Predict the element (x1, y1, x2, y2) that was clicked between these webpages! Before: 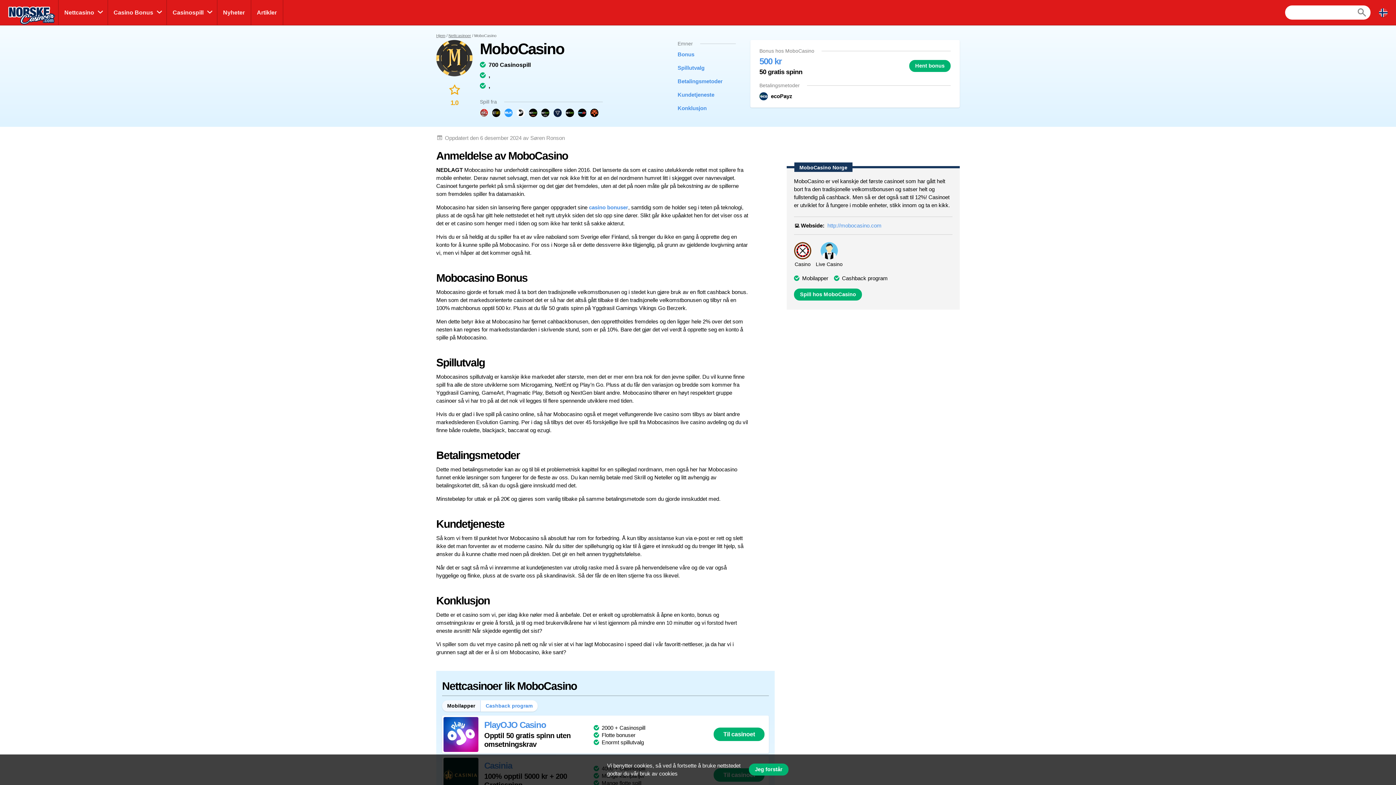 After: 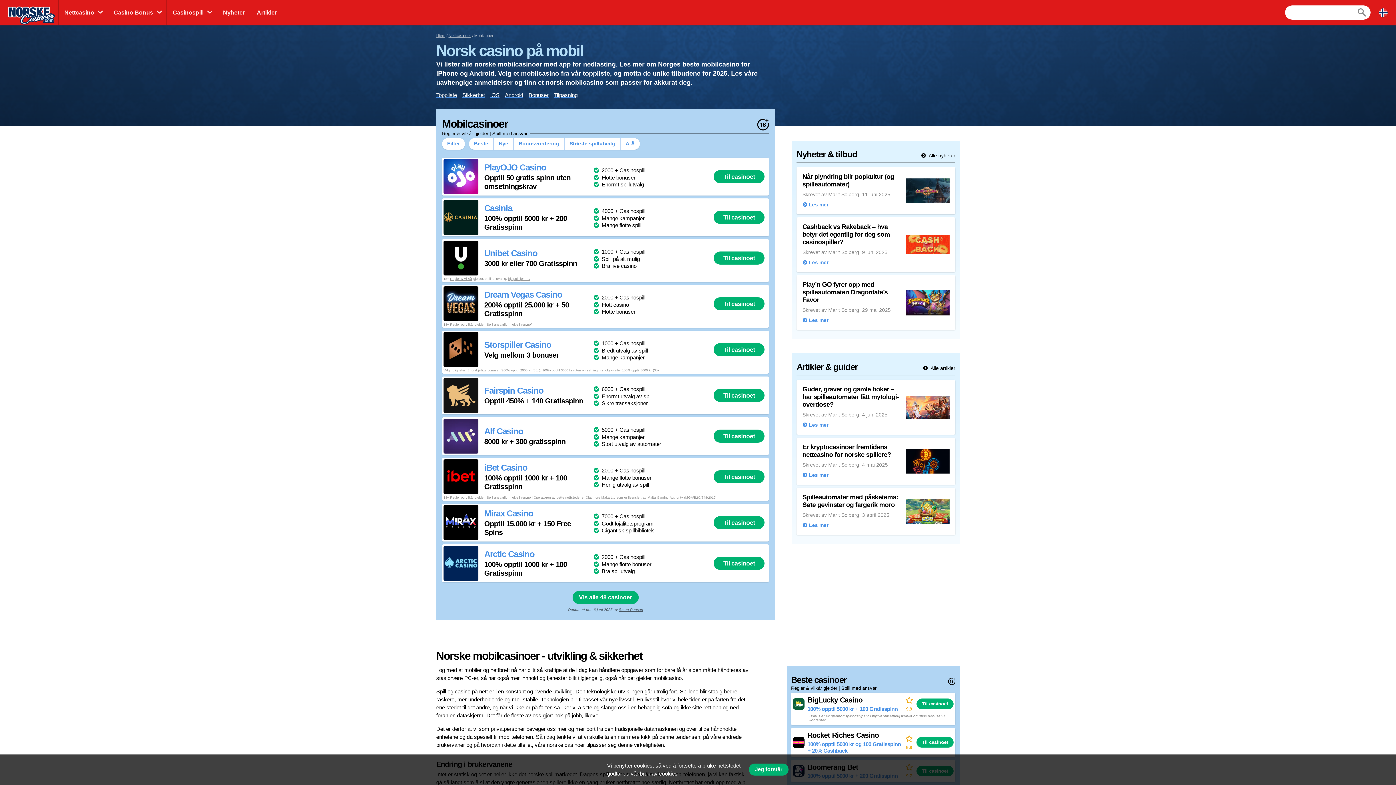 Action: bbox: (802, 275, 828, 281) label: Mobilapper